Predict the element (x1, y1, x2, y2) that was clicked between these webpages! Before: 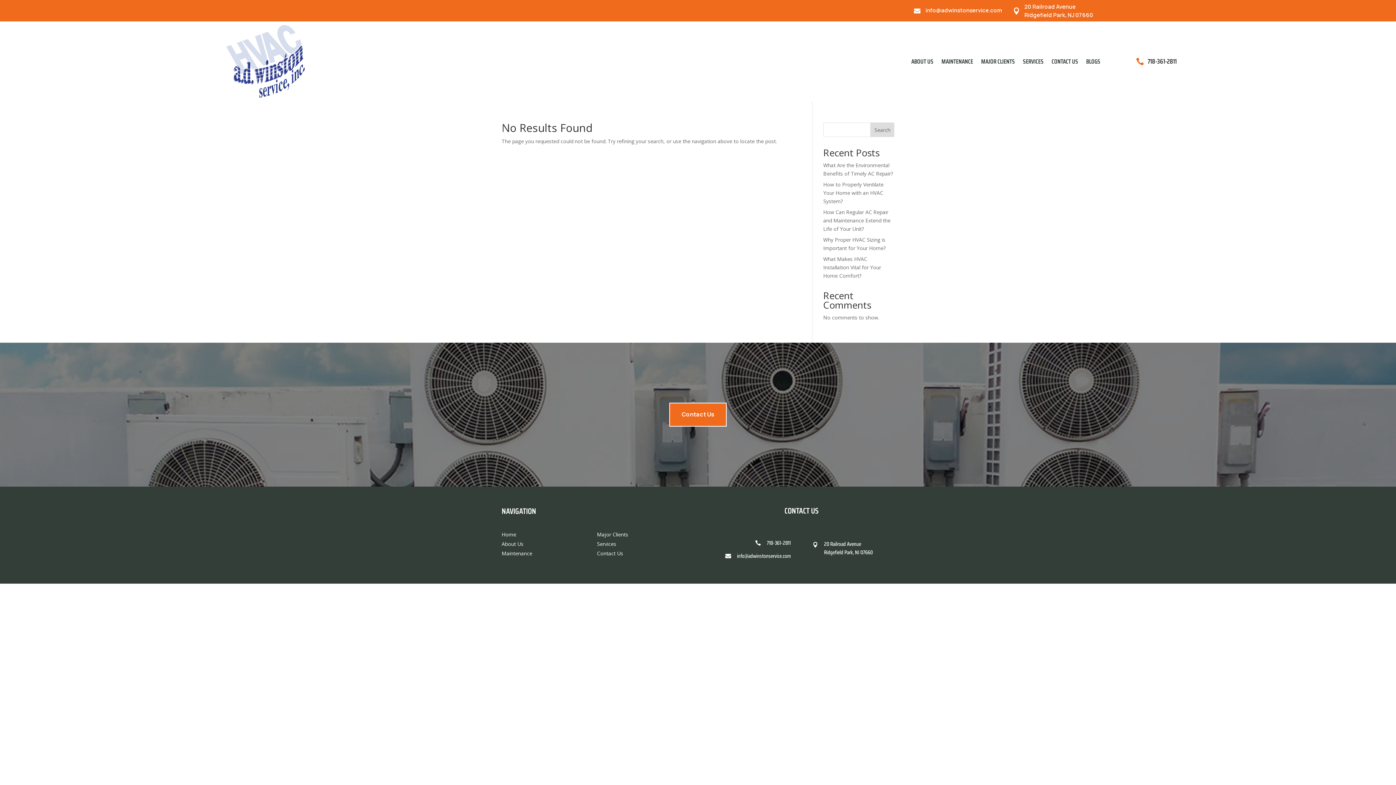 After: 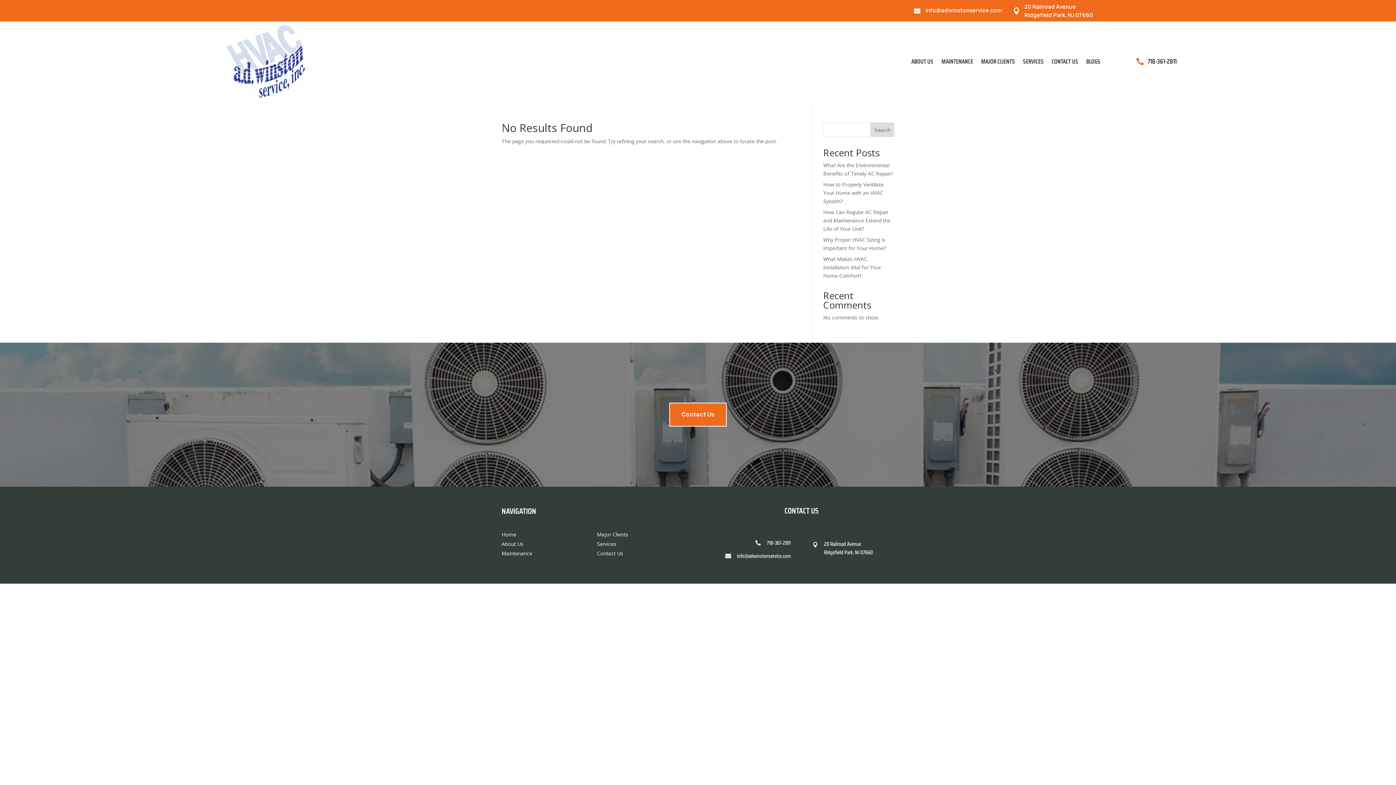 Action: label: Search bbox: (870, 122, 894, 137)